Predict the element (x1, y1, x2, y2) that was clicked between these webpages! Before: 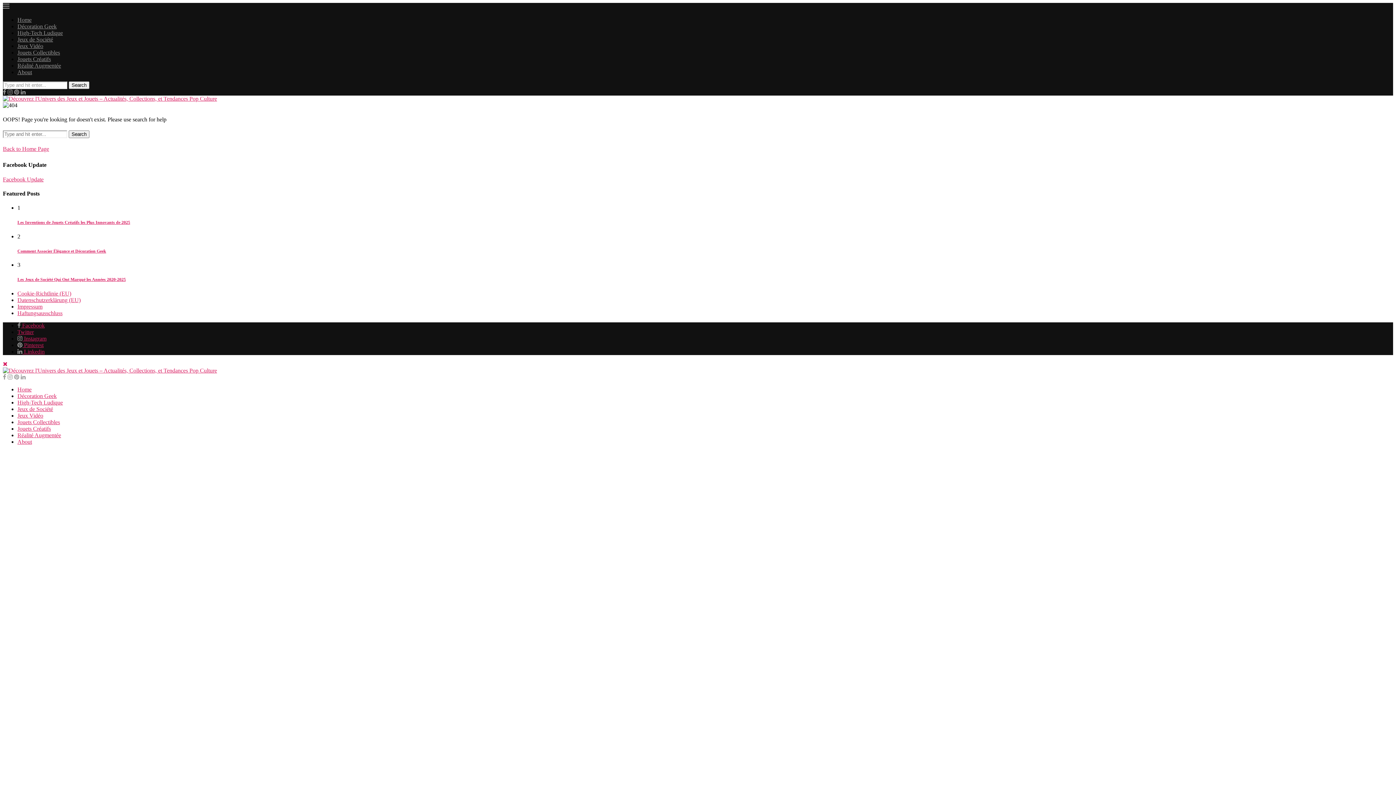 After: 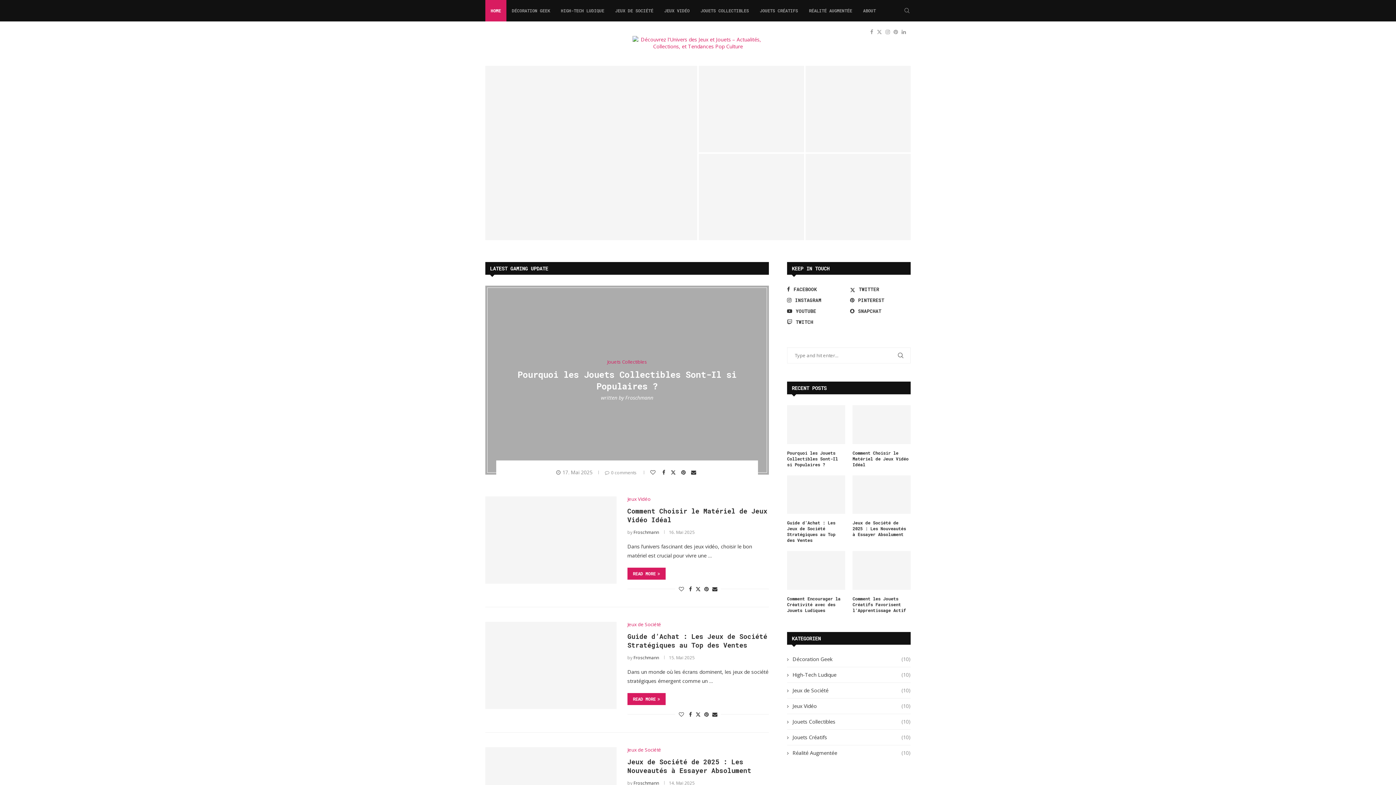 Action: bbox: (2, 367, 217, 373)